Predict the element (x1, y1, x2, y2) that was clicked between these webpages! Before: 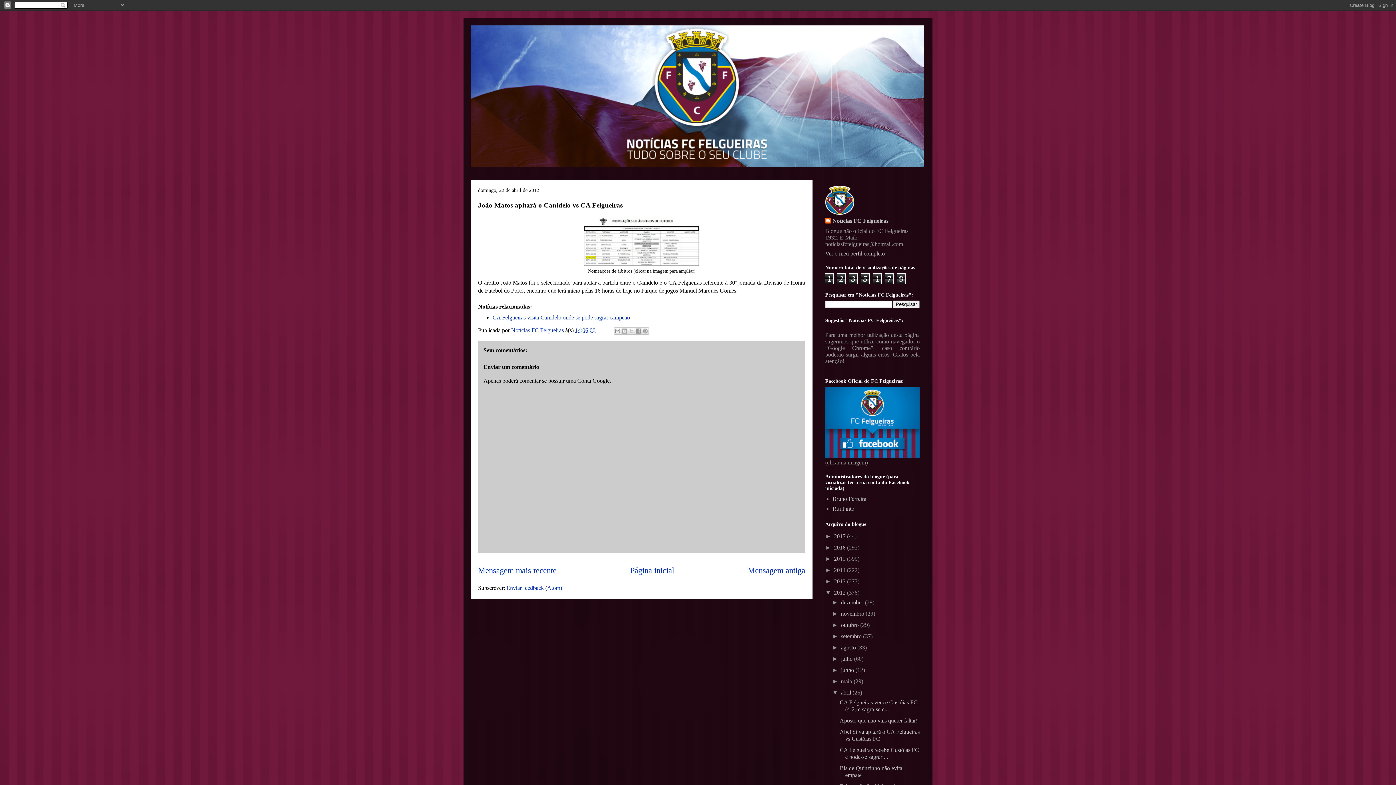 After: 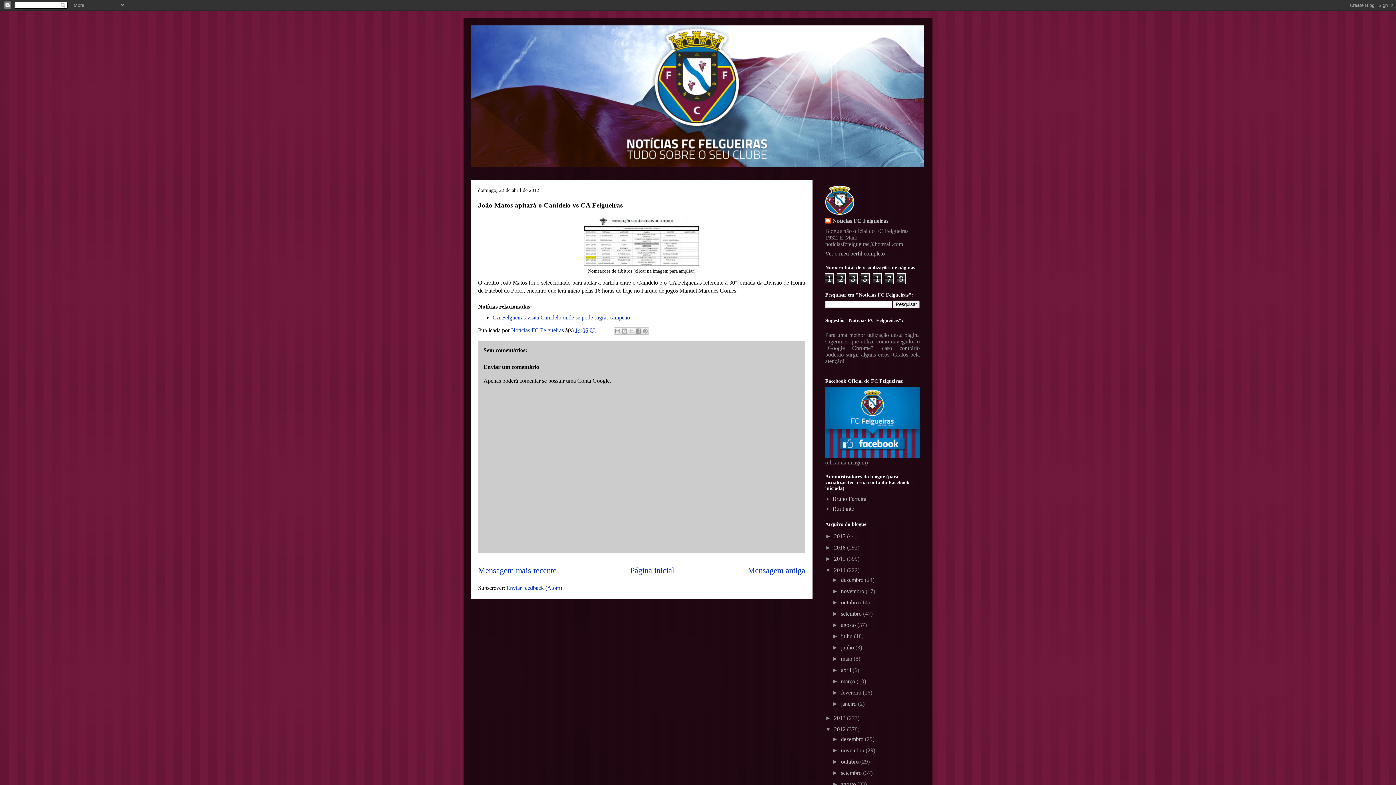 Action: bbox: (825, 567, 834, 573) label: ►  